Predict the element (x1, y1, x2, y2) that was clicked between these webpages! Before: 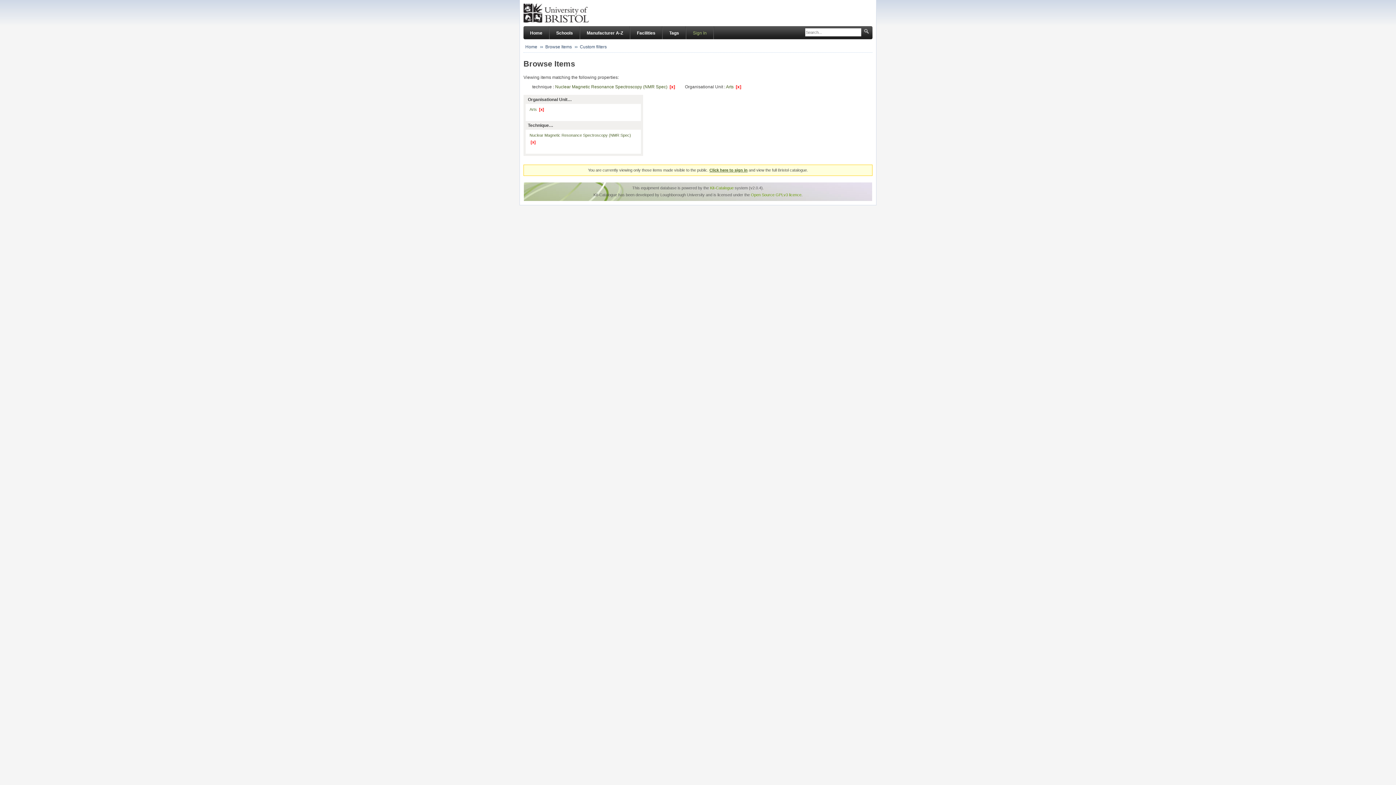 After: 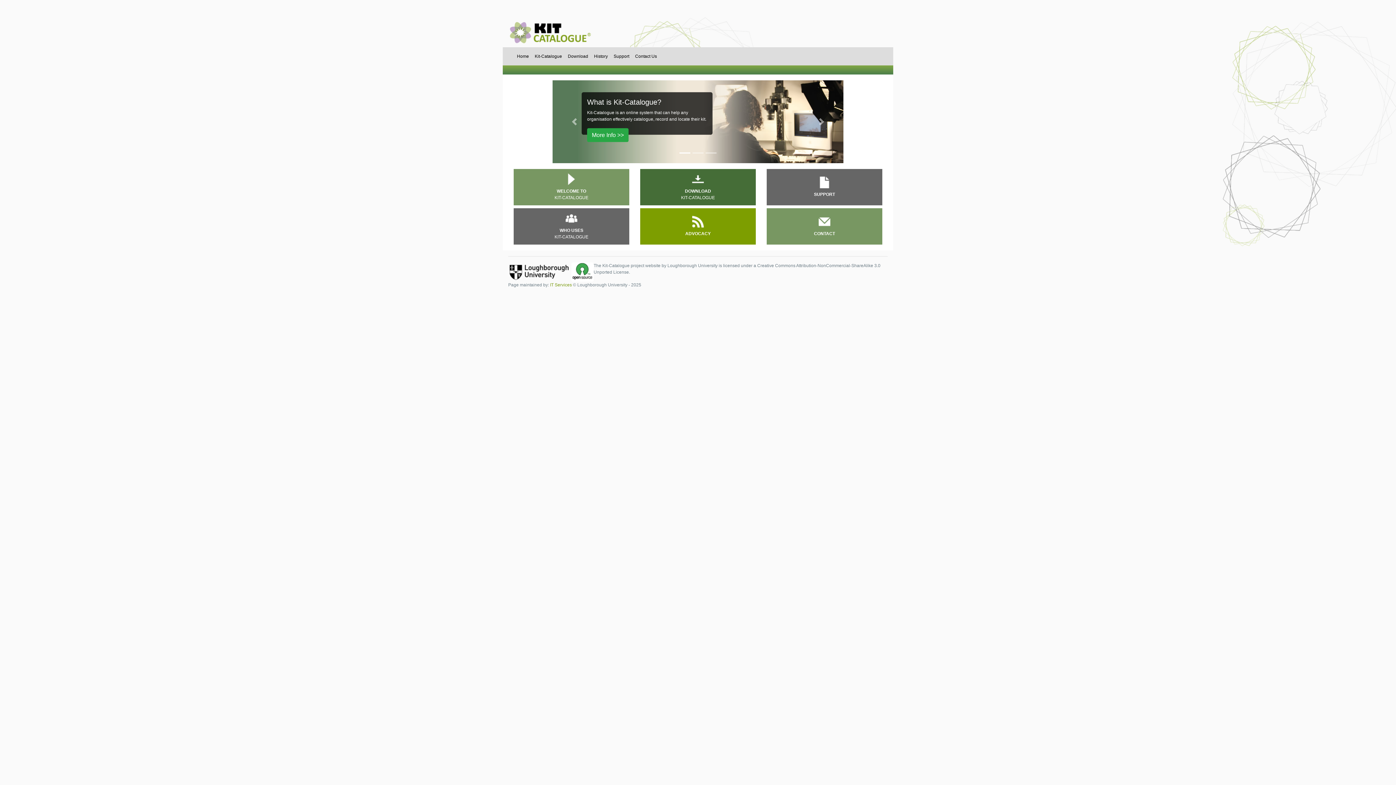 Action: label: Kit-Catalogue bbox: (710, 185, 733, 190)